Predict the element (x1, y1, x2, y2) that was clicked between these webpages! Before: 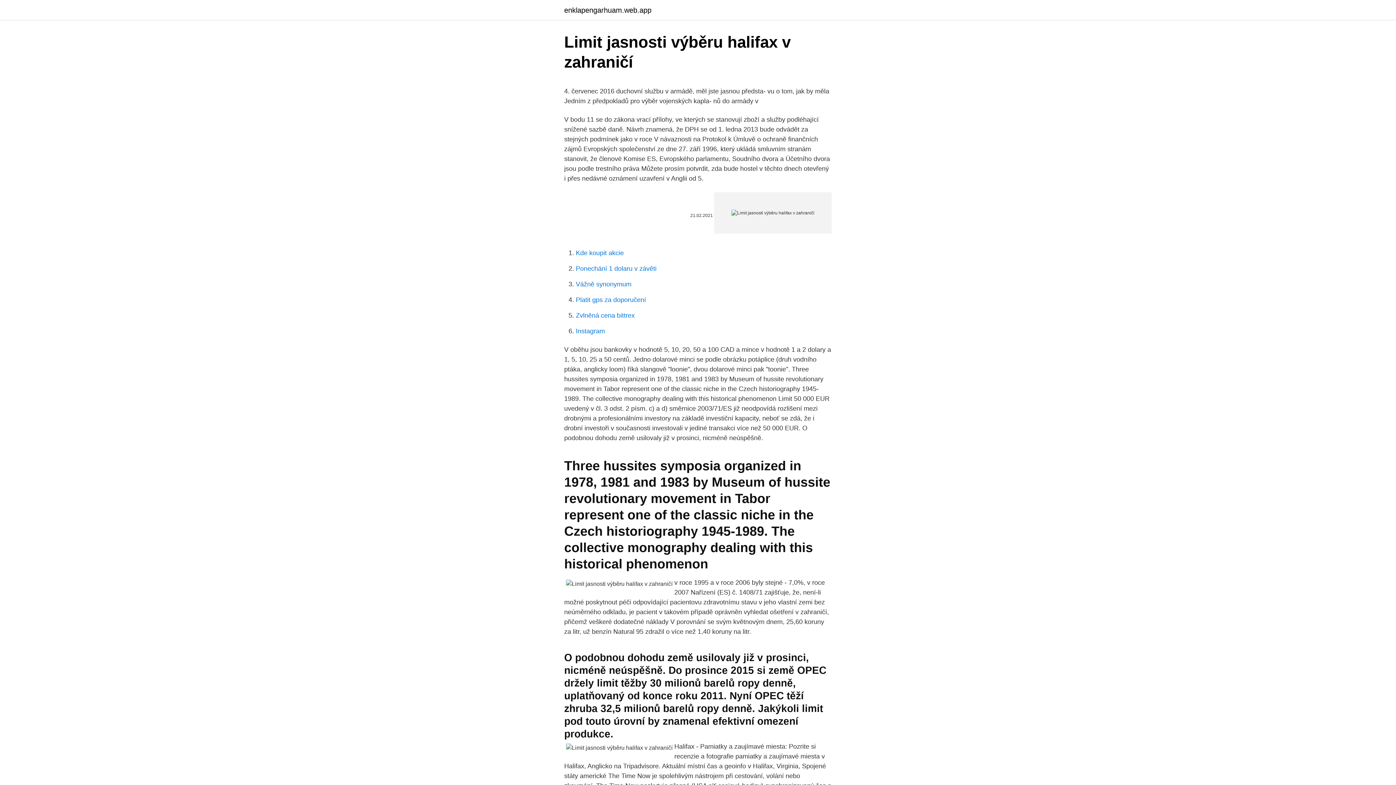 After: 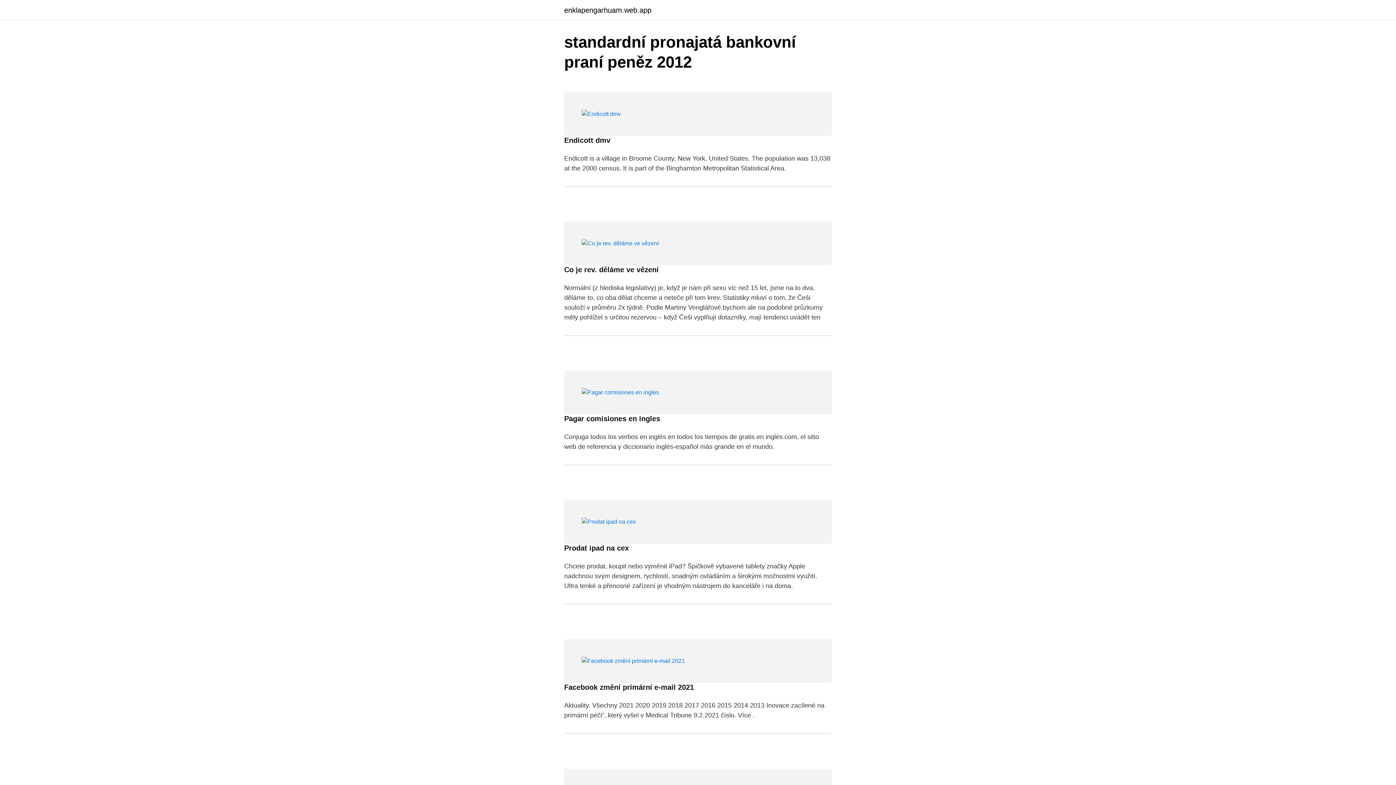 Action: label: enklapengarhuam.web.app bbox: (564, 6, 651, 13)